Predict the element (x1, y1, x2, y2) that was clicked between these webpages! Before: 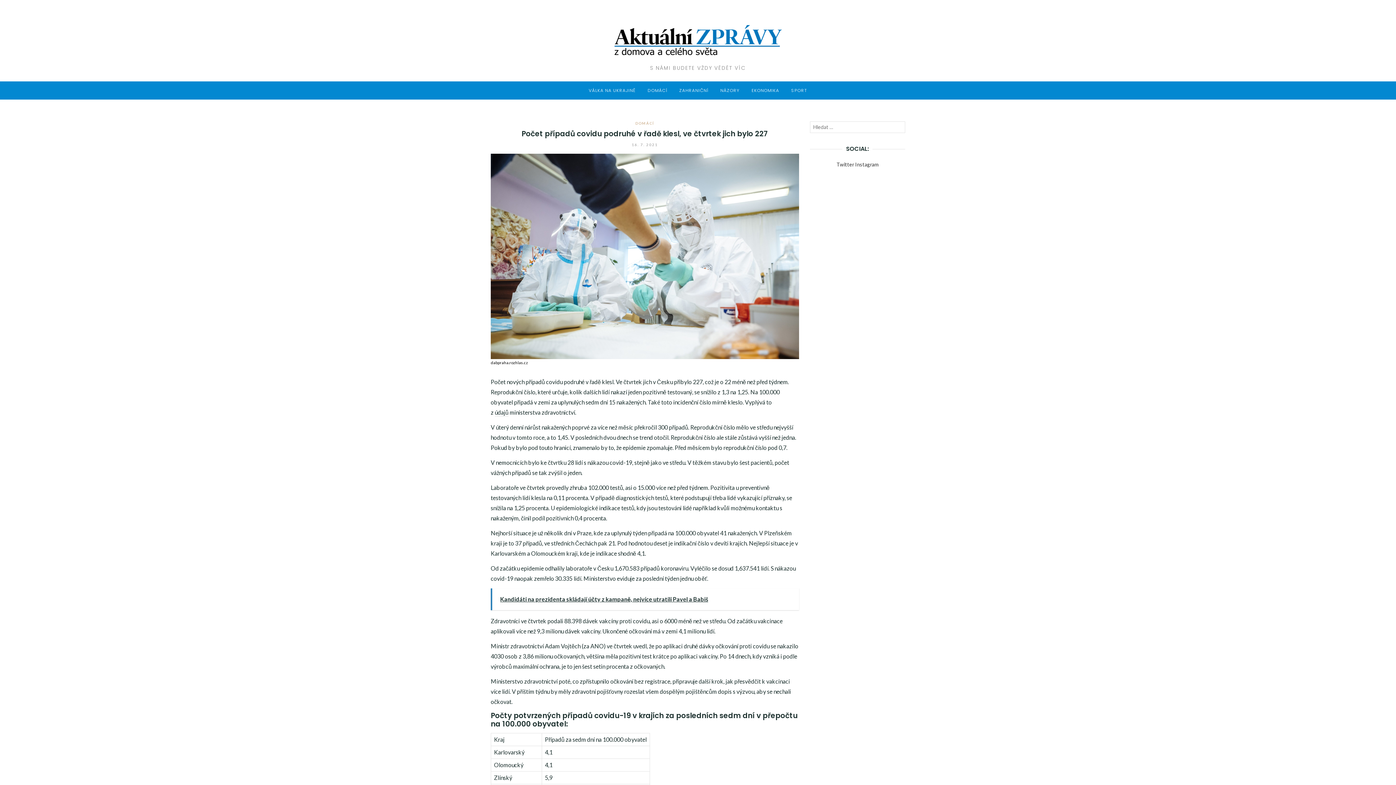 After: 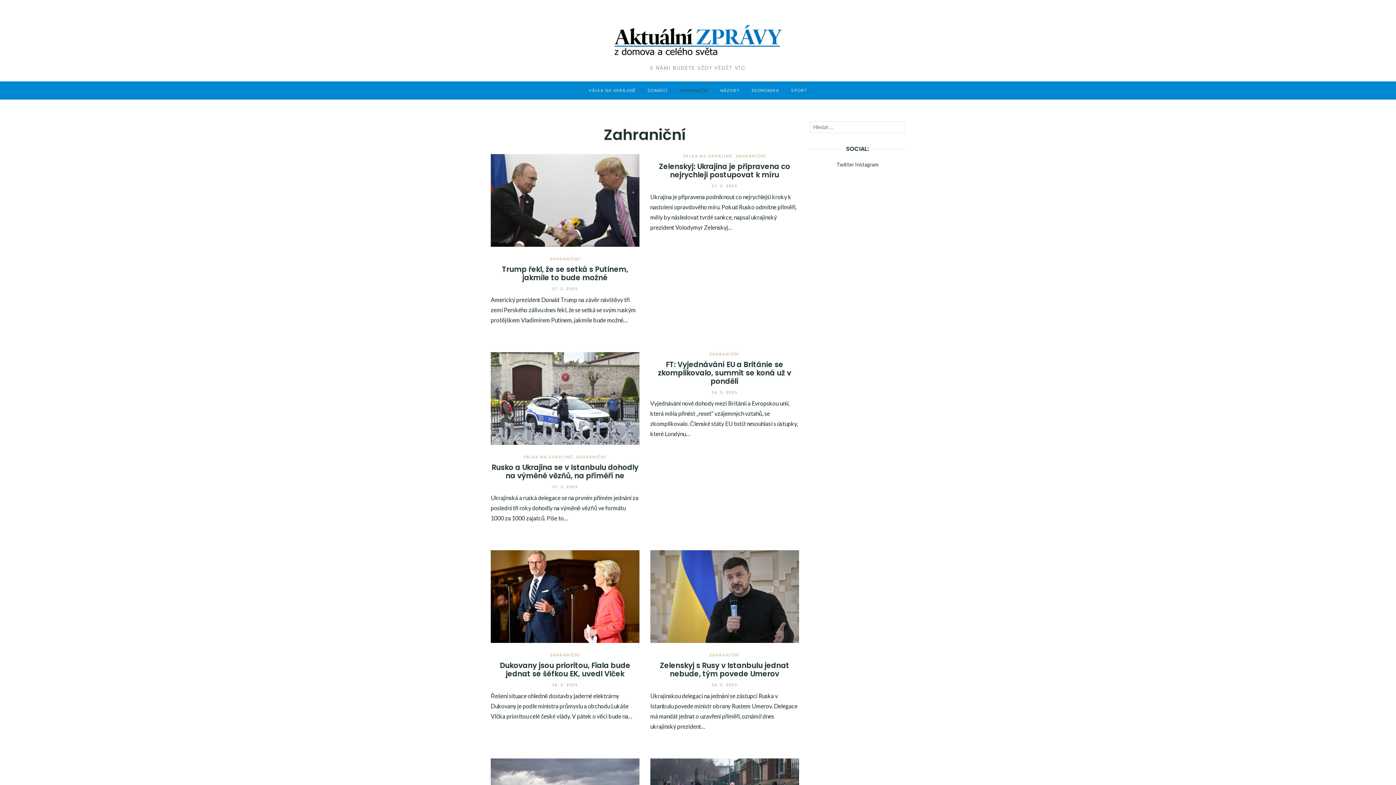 Action: bbox: (679, 87, 708, 93) label: ZAHRANIČNÍ